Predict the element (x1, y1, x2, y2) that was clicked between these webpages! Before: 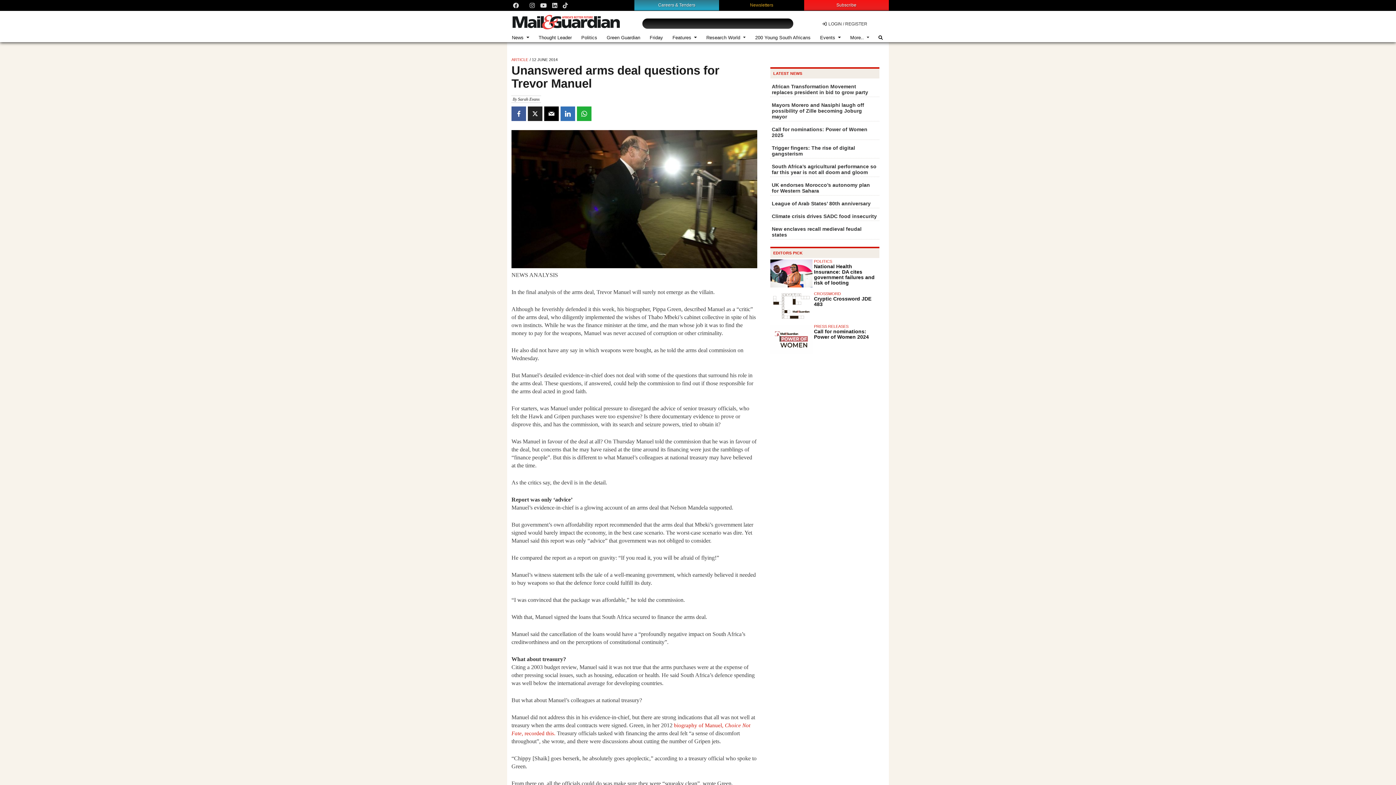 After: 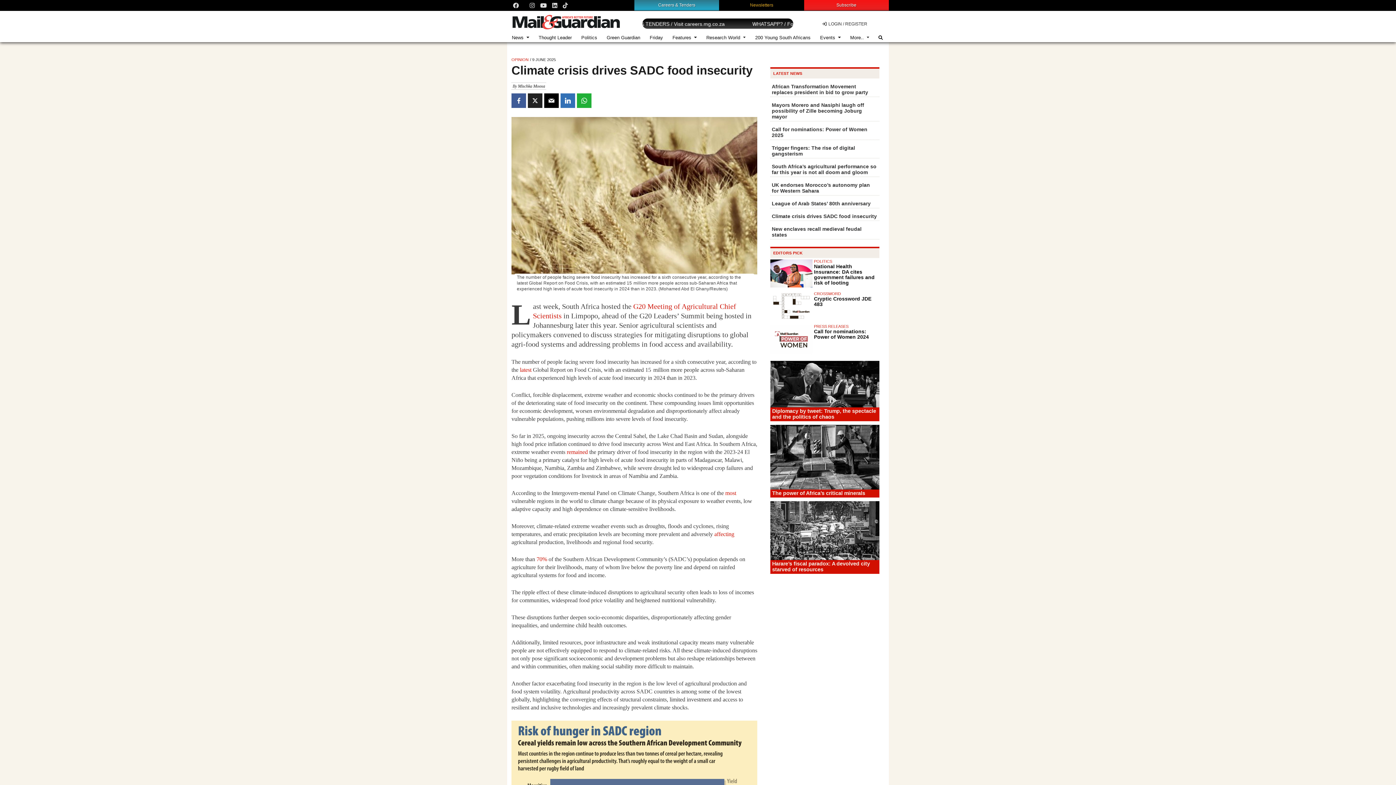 Action: bbox: (772, 213, 877, 219) label: Climate crisis drives SADC food insecurity